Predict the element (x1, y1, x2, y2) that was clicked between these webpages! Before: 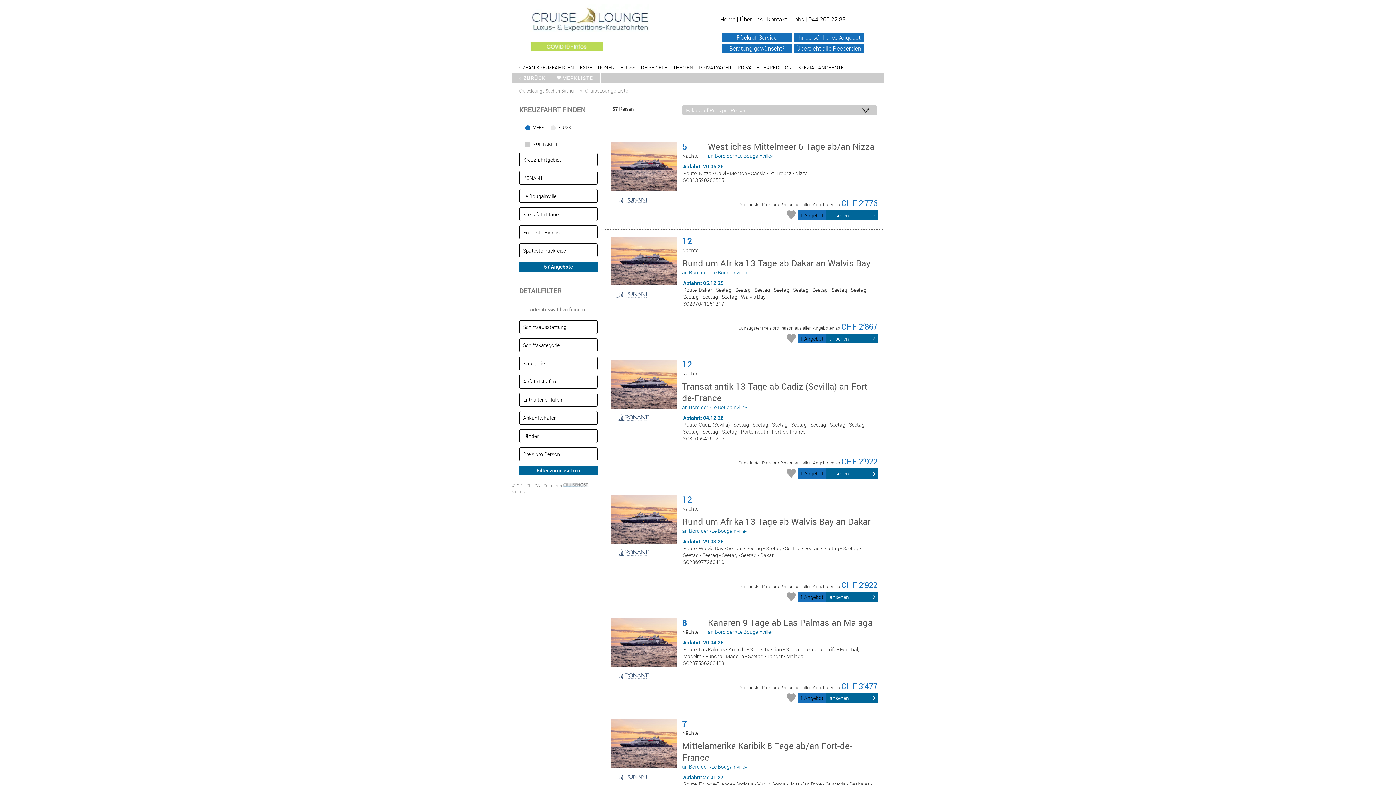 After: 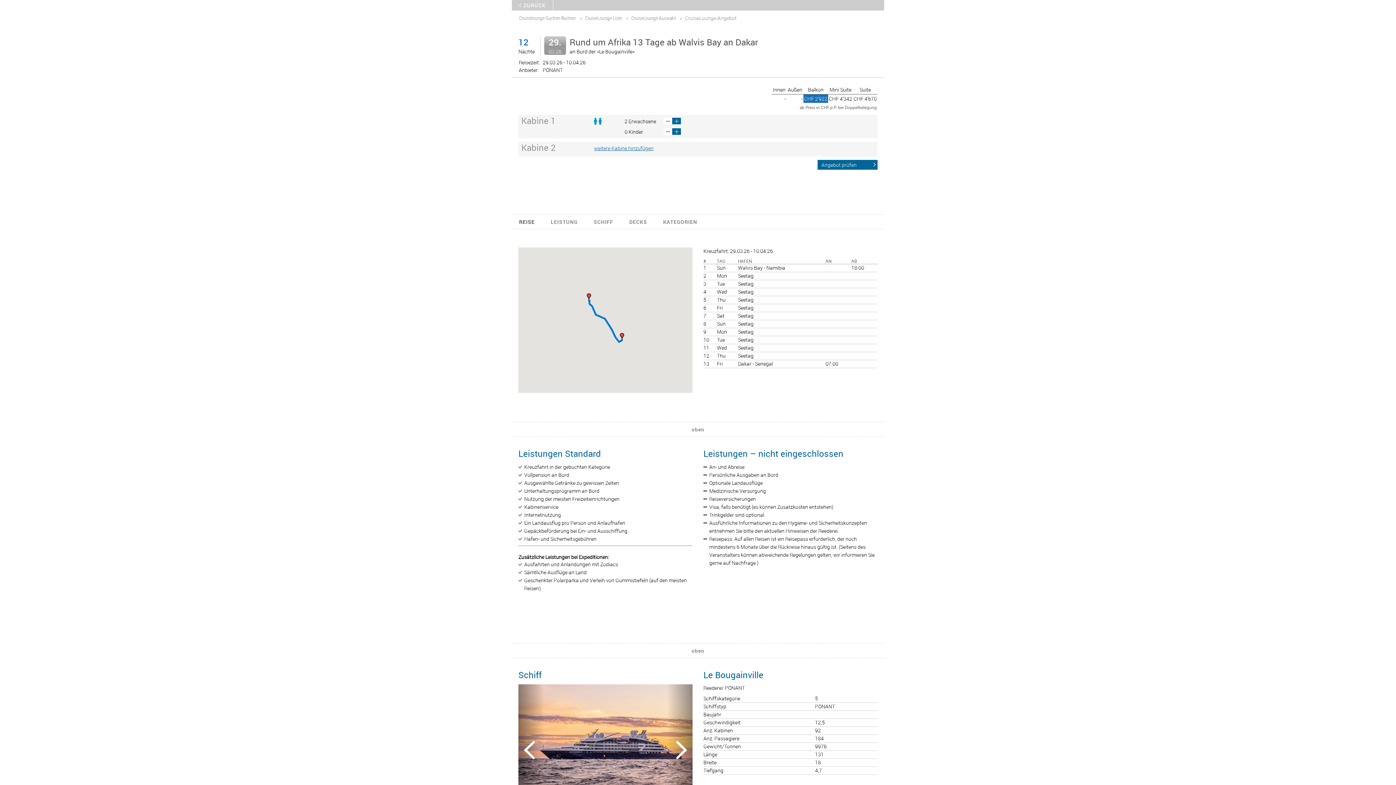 Action: bbox: (797, 592, 877, 602) label: 1 Angebot
ansehen